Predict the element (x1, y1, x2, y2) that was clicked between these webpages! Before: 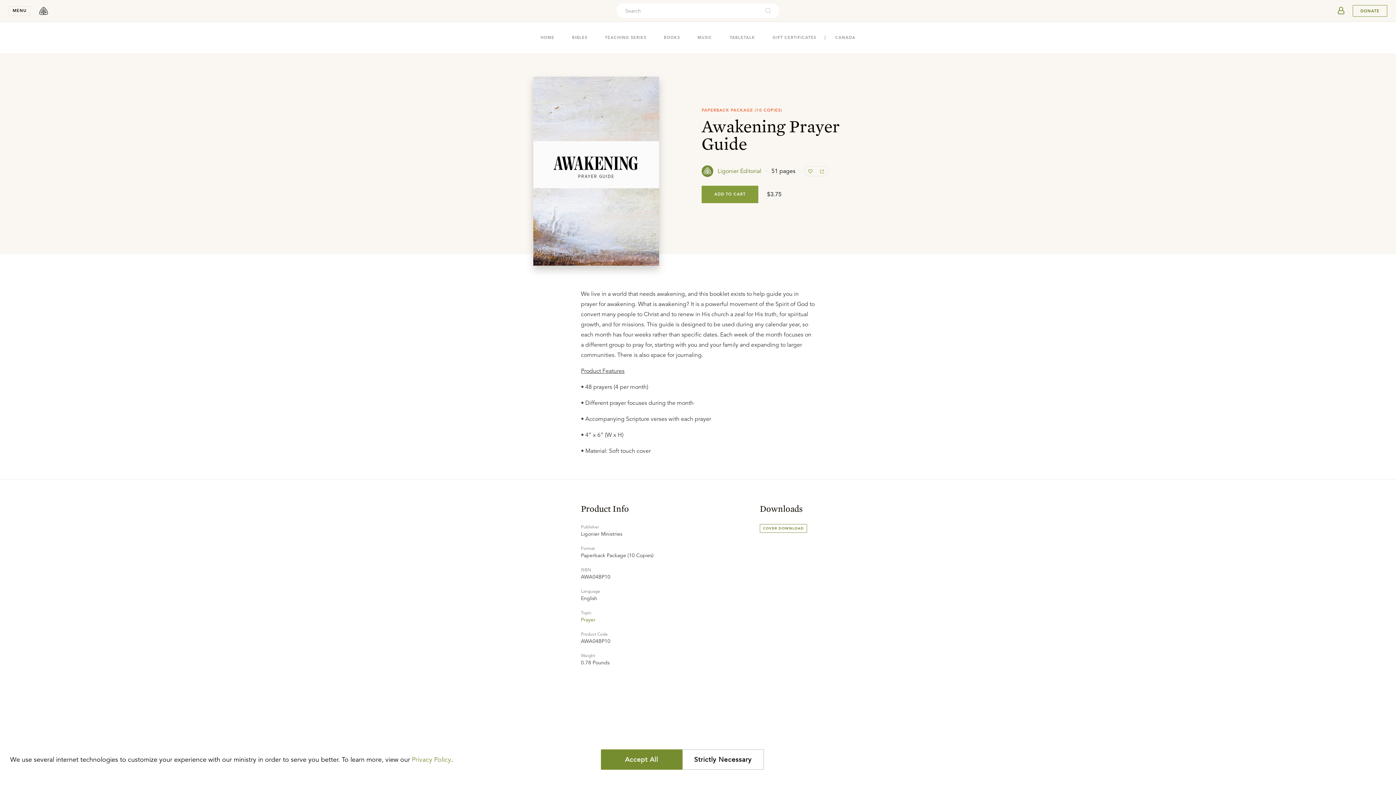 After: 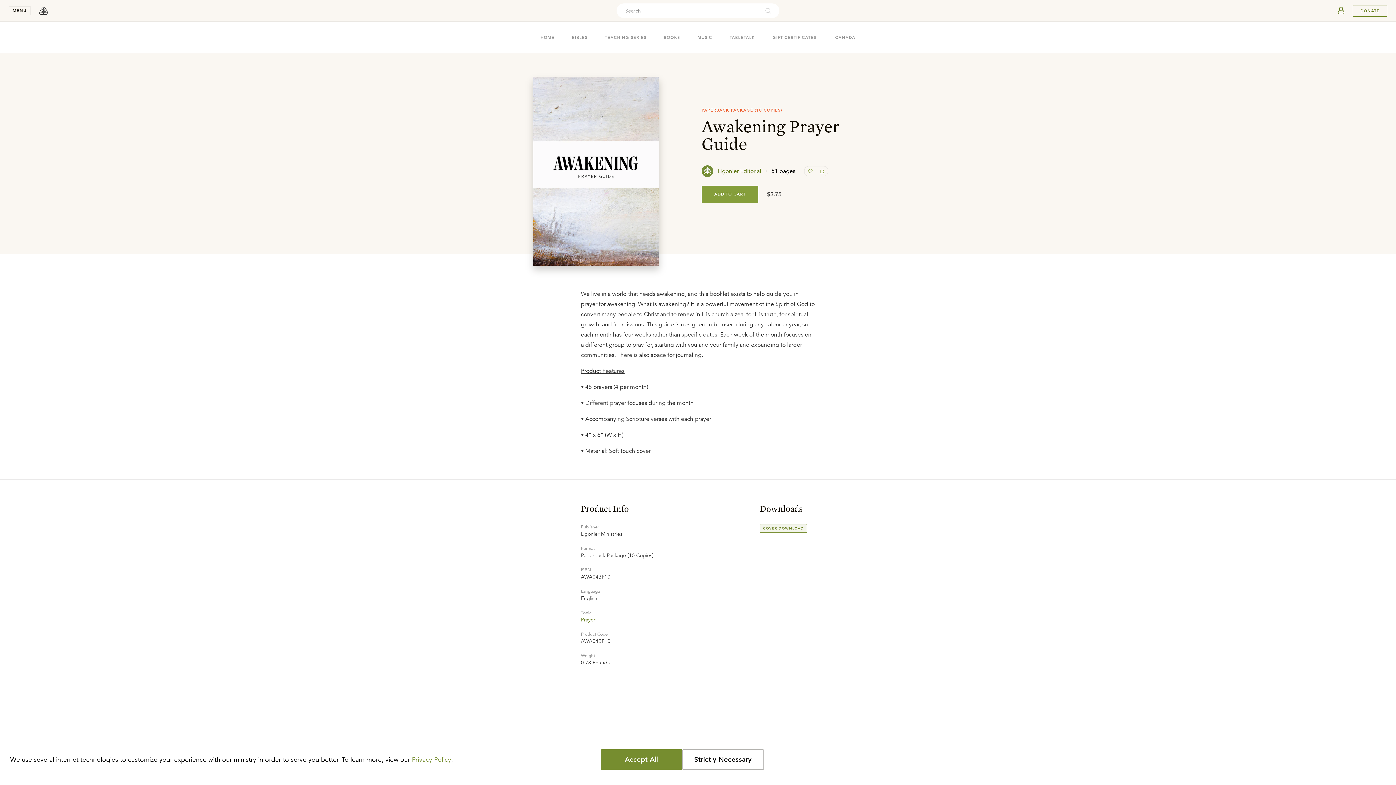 Action: label: Cover Download bbox: (760, 524, 807, 532)